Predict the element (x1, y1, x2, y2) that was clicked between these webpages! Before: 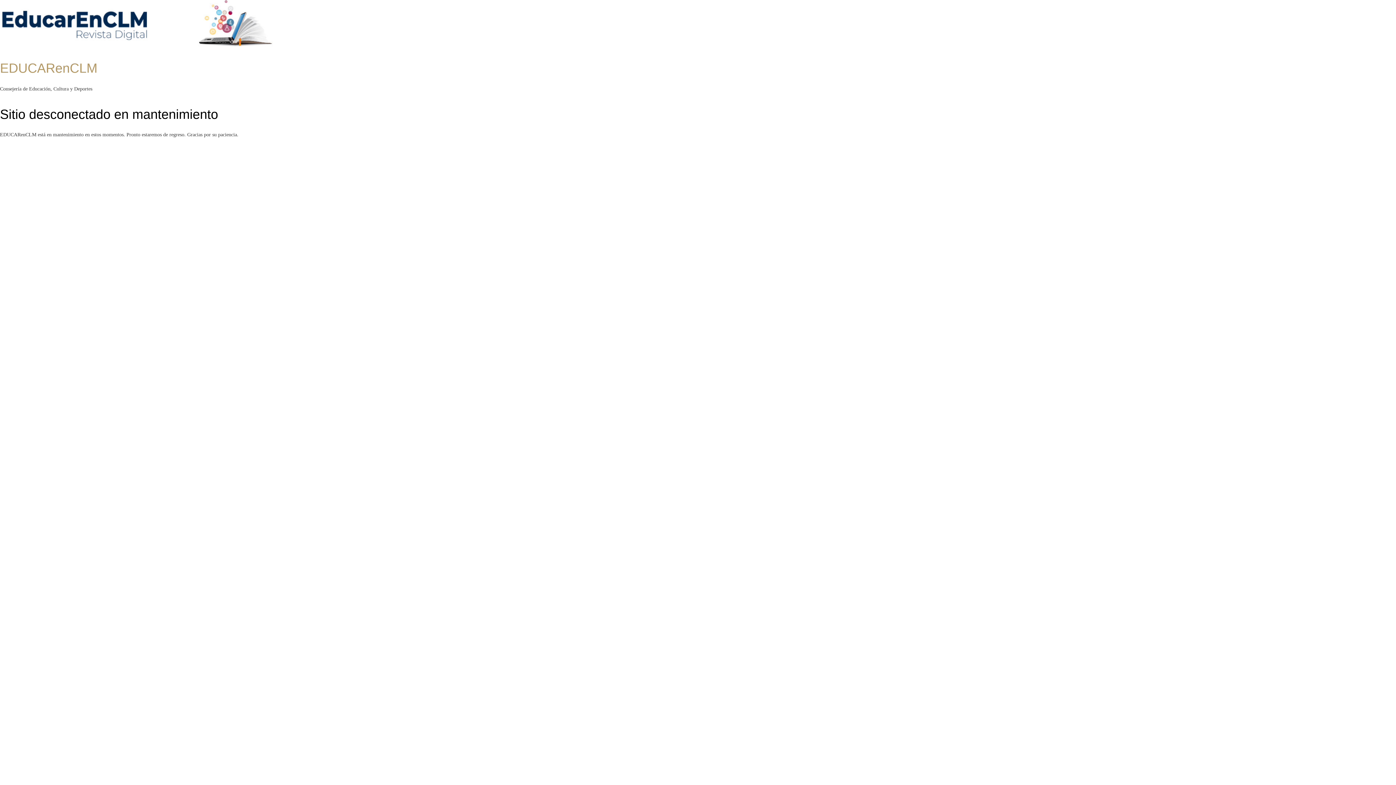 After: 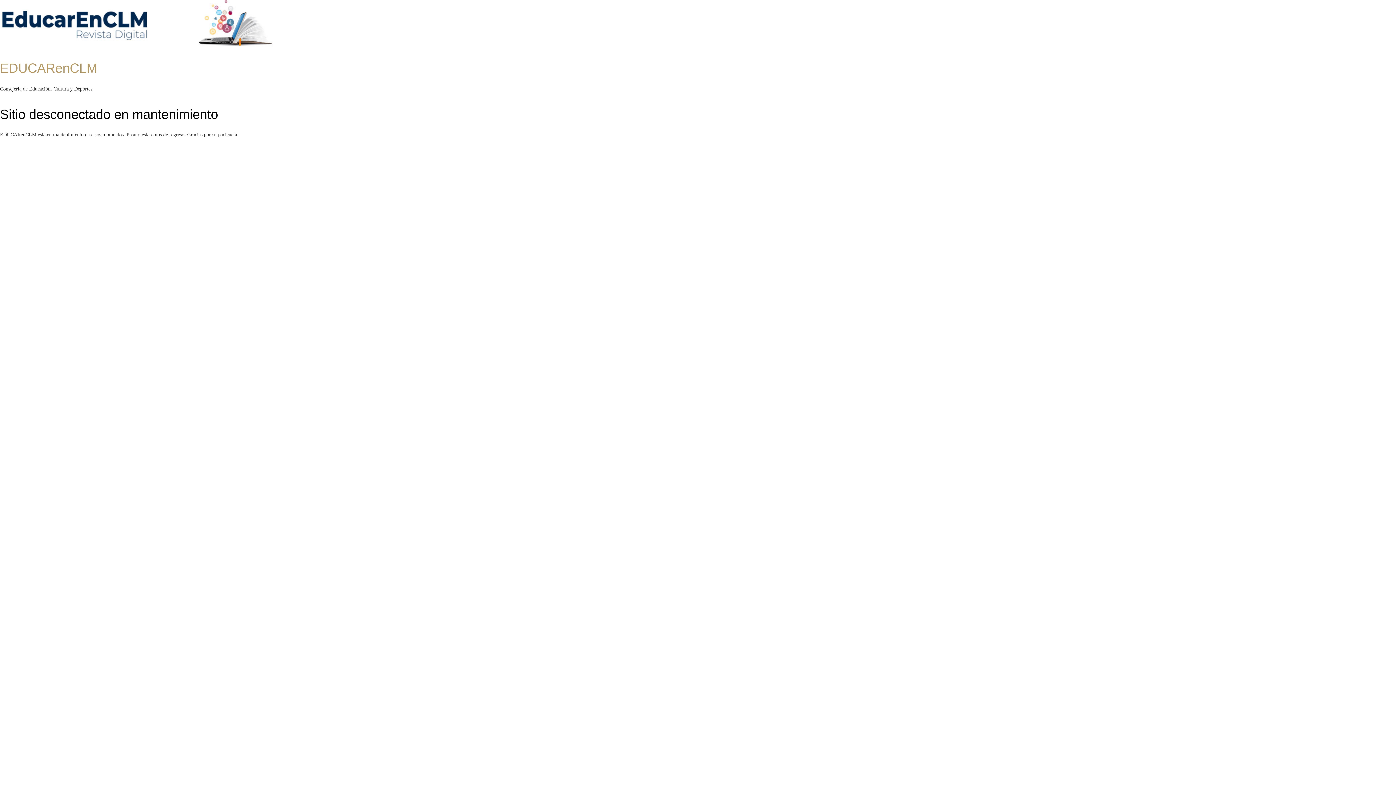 Action: bbox: (0, 20, 273, 25)